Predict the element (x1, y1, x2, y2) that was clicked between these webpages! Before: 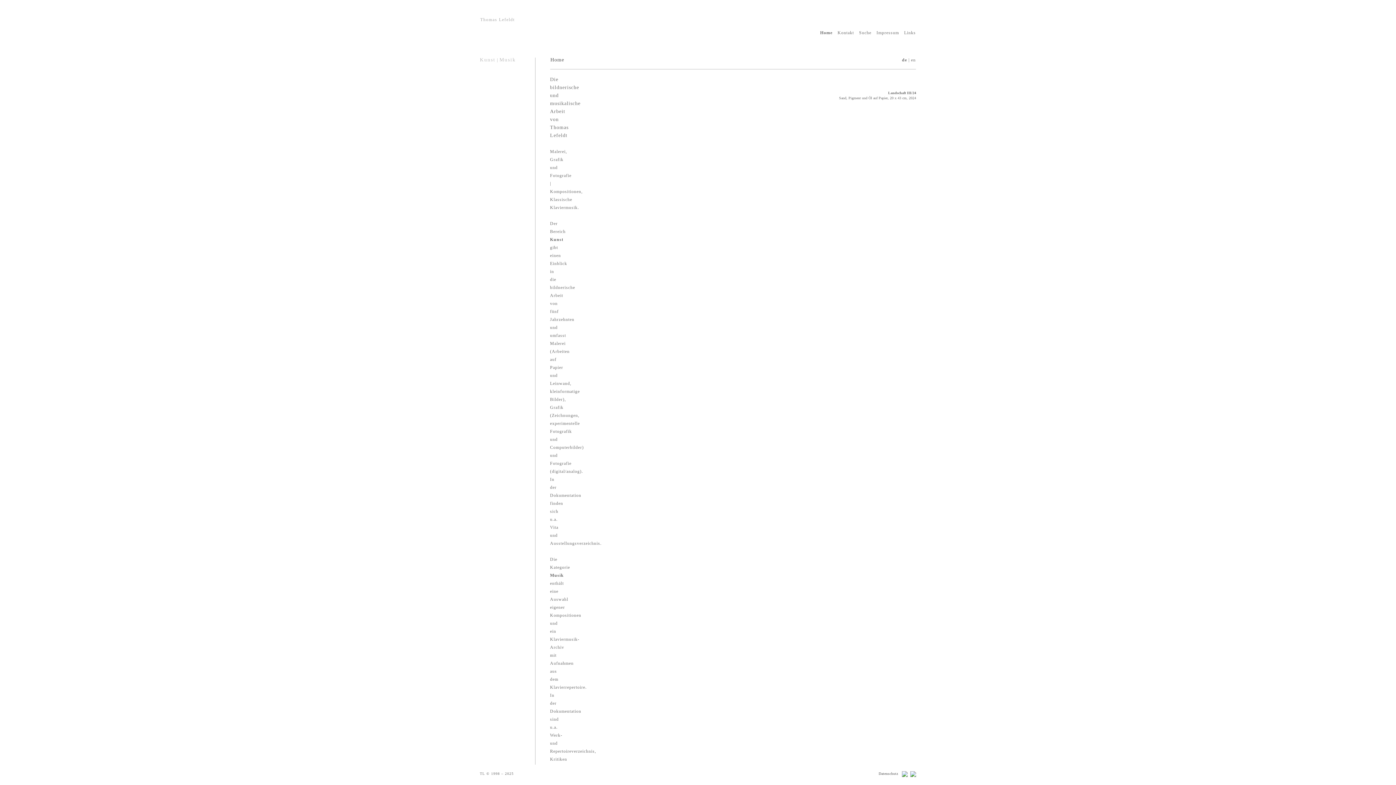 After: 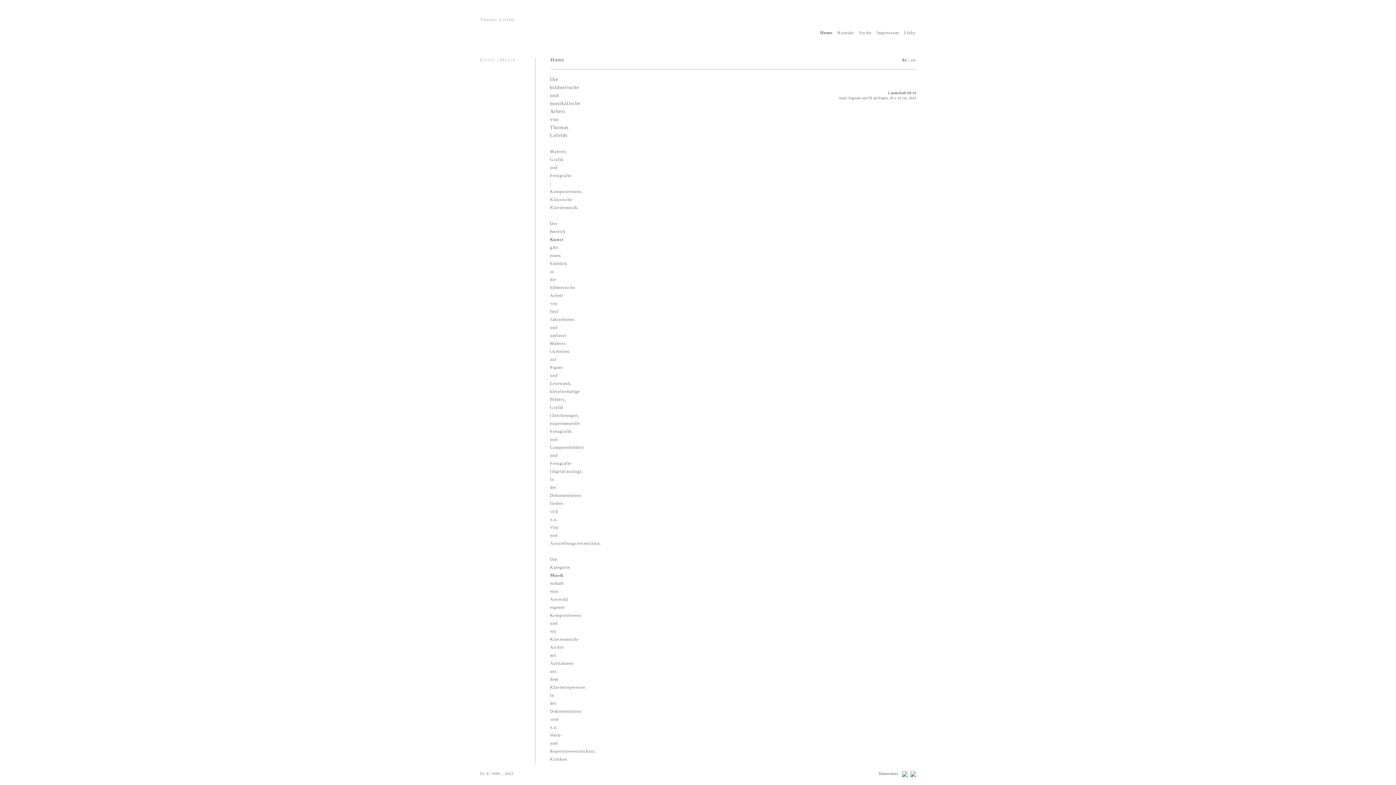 Action: bbox: (902, 772, 908, 776)